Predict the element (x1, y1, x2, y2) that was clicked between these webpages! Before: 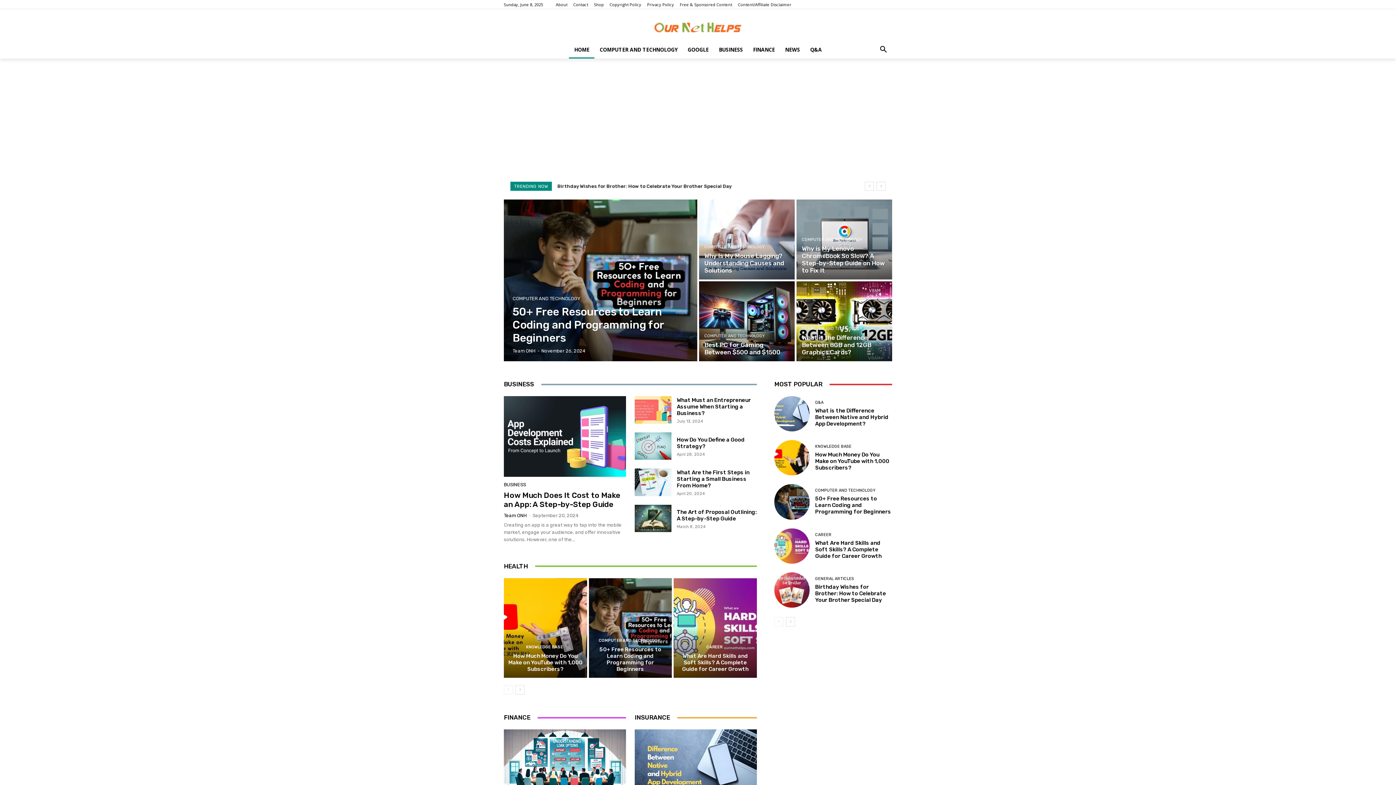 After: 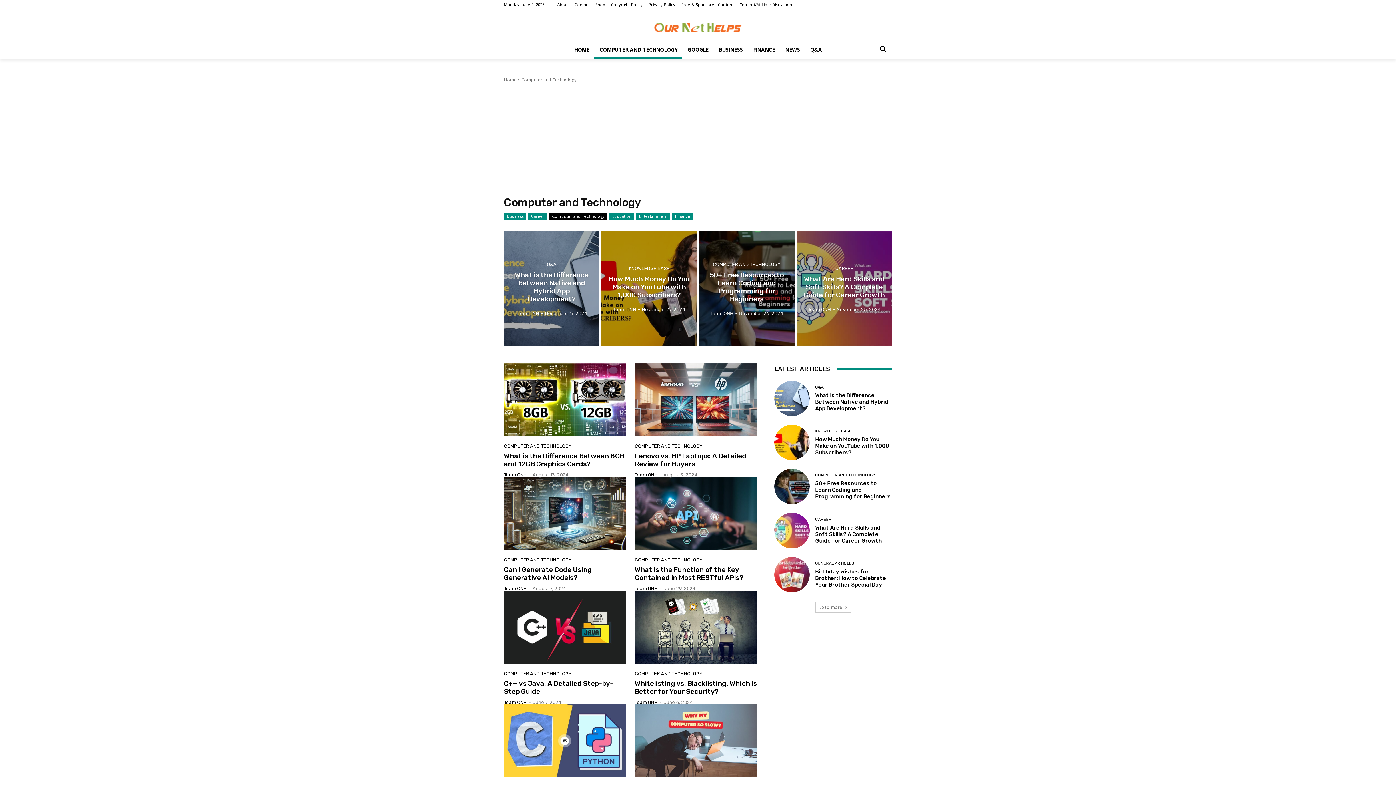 Action: label: COMPUTER AND TECHNOLOGY bbox: (594, 41, 682, 58)